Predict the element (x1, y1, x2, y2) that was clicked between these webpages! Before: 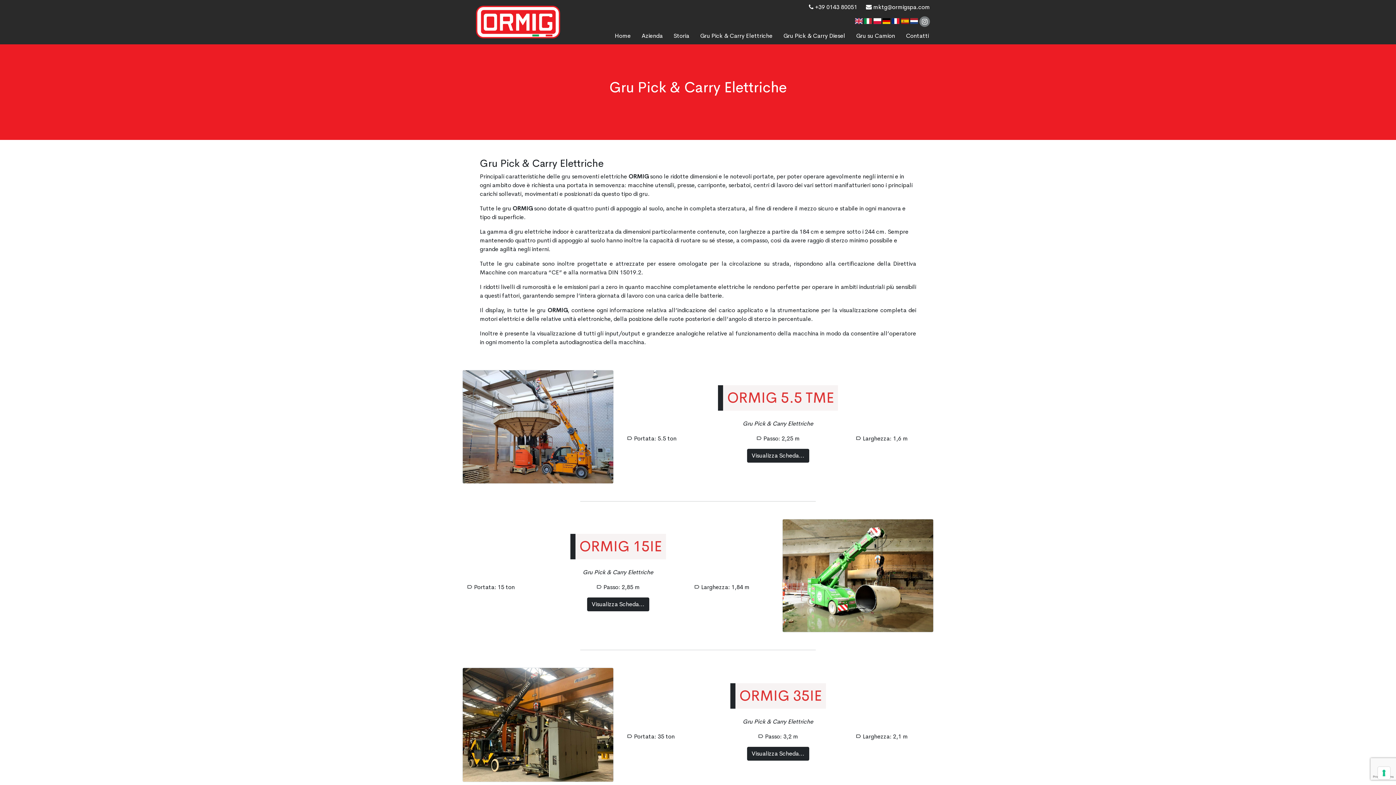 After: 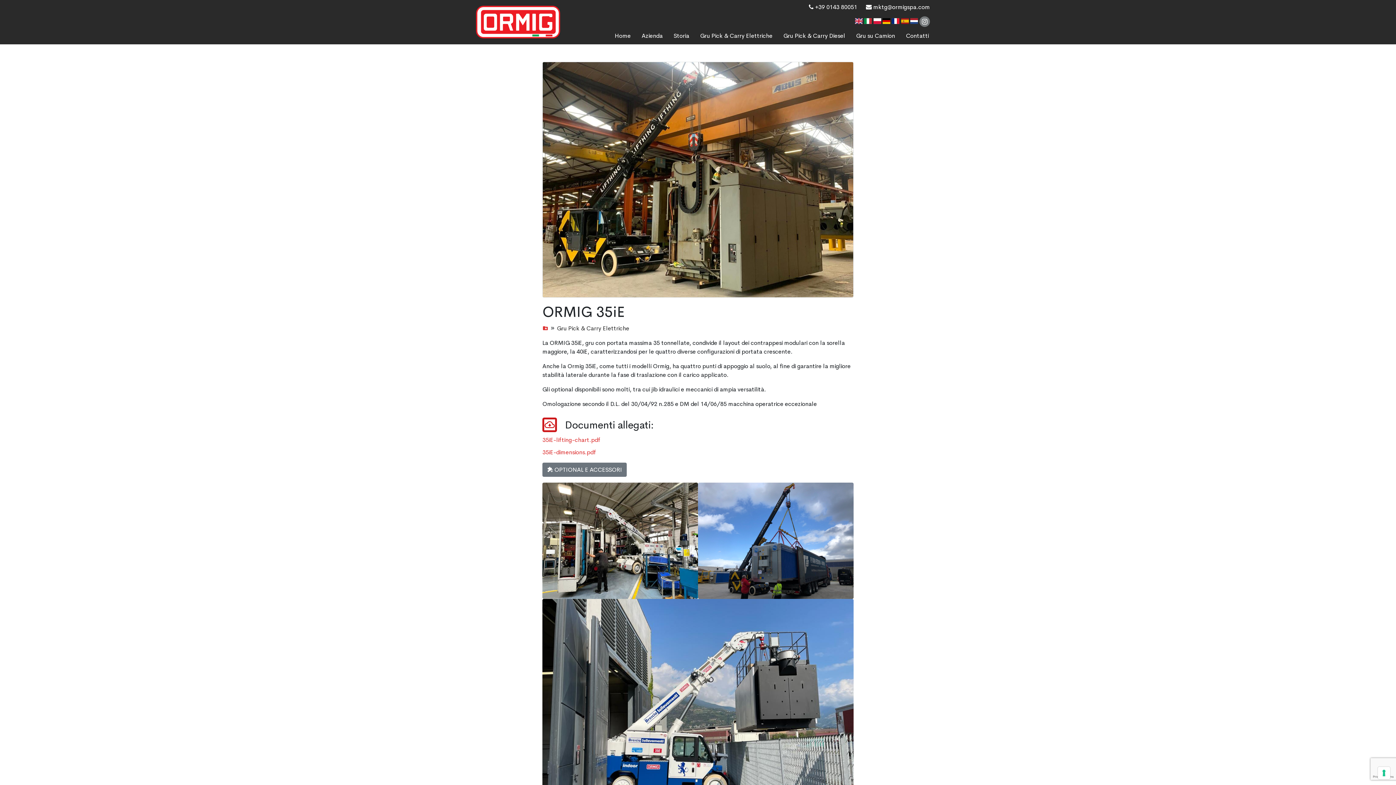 Action: bbox: (747, 747, 809, 761) label: Visualizza Scheda...